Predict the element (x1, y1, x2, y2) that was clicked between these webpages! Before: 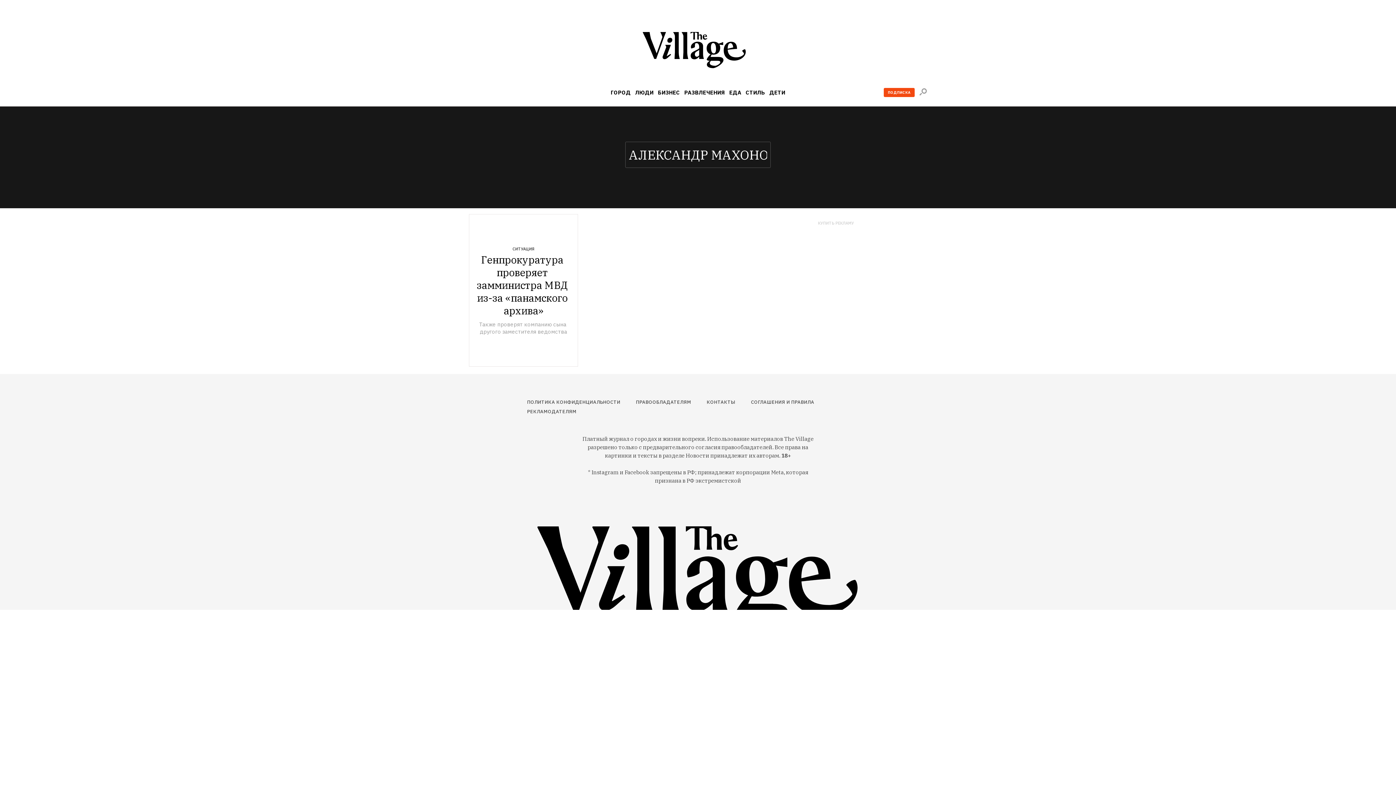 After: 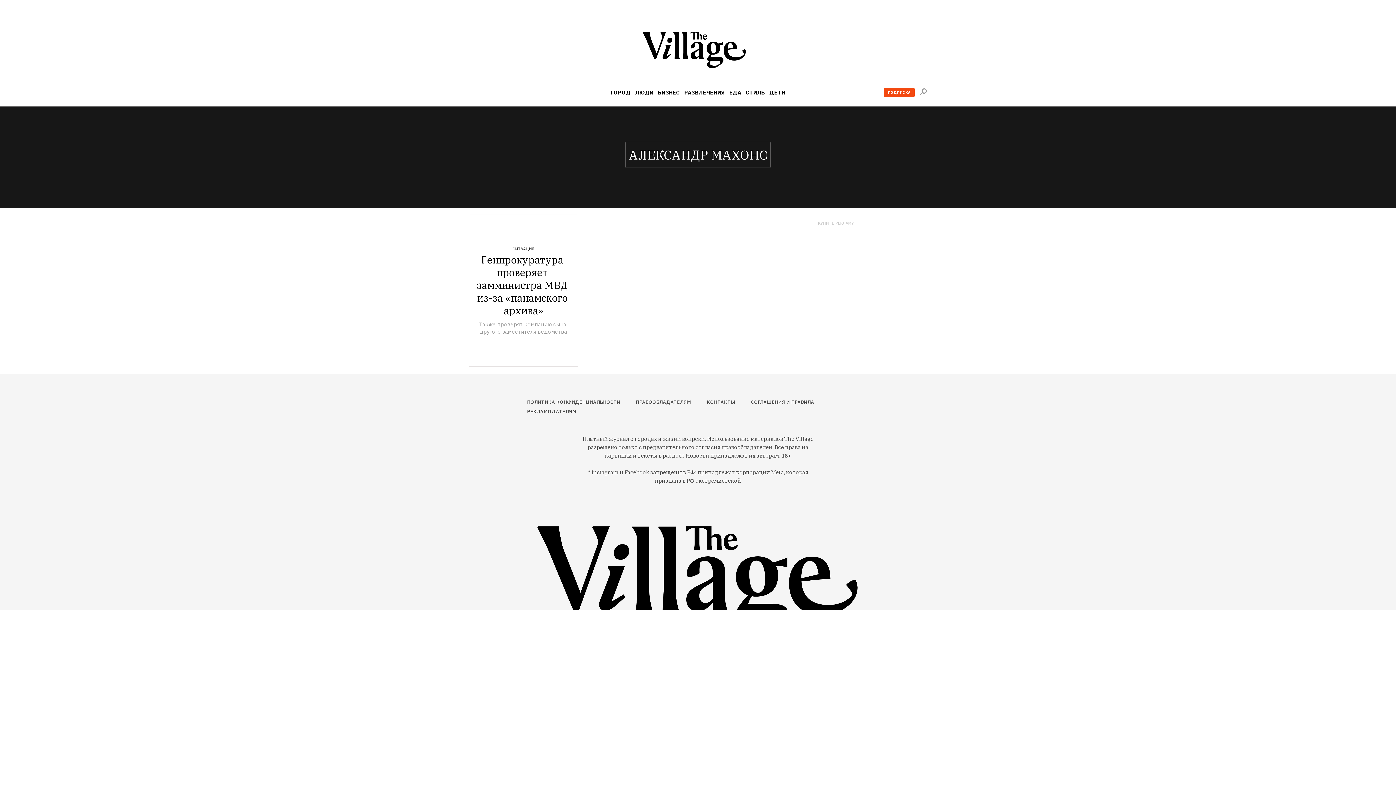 Action: label: ПОДПИСКА bbox: (884, 88, 914, 97)